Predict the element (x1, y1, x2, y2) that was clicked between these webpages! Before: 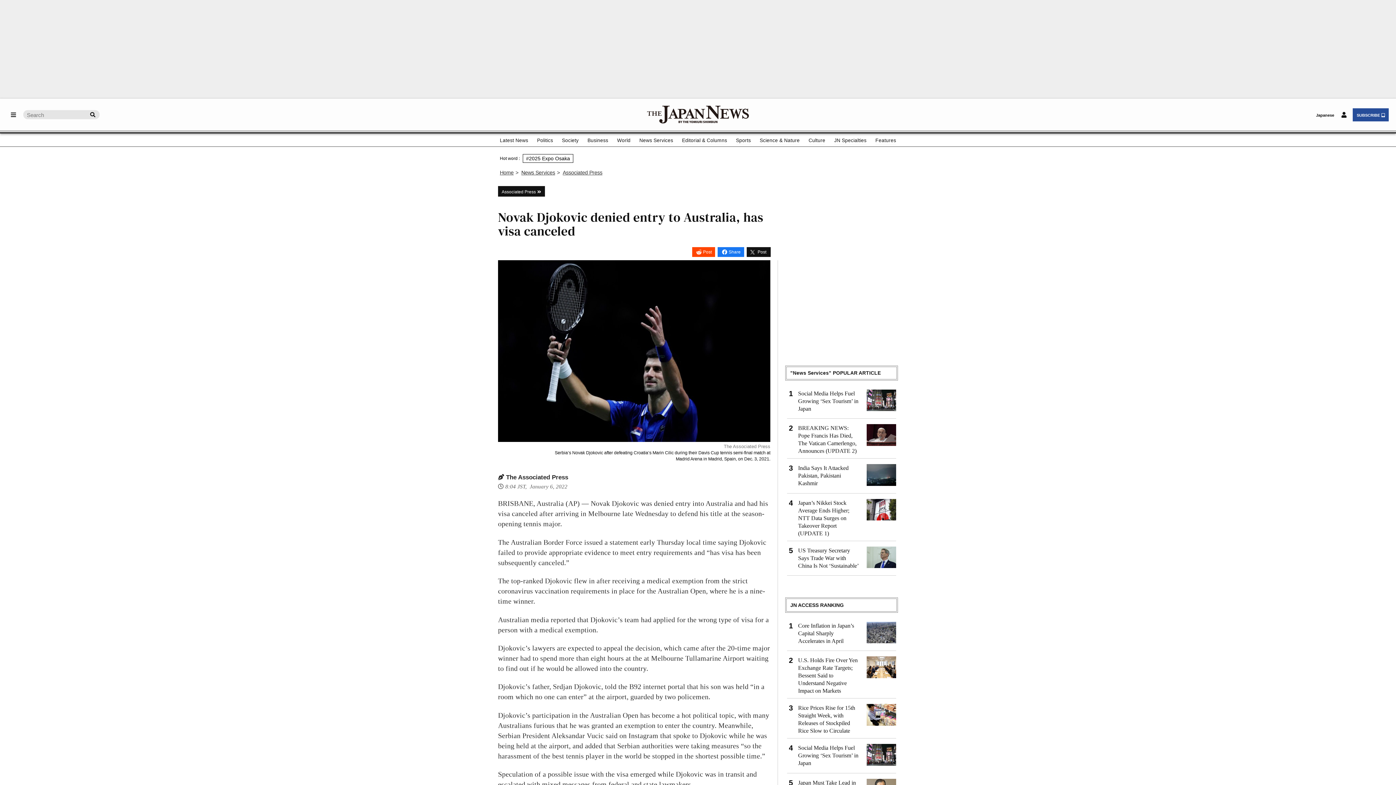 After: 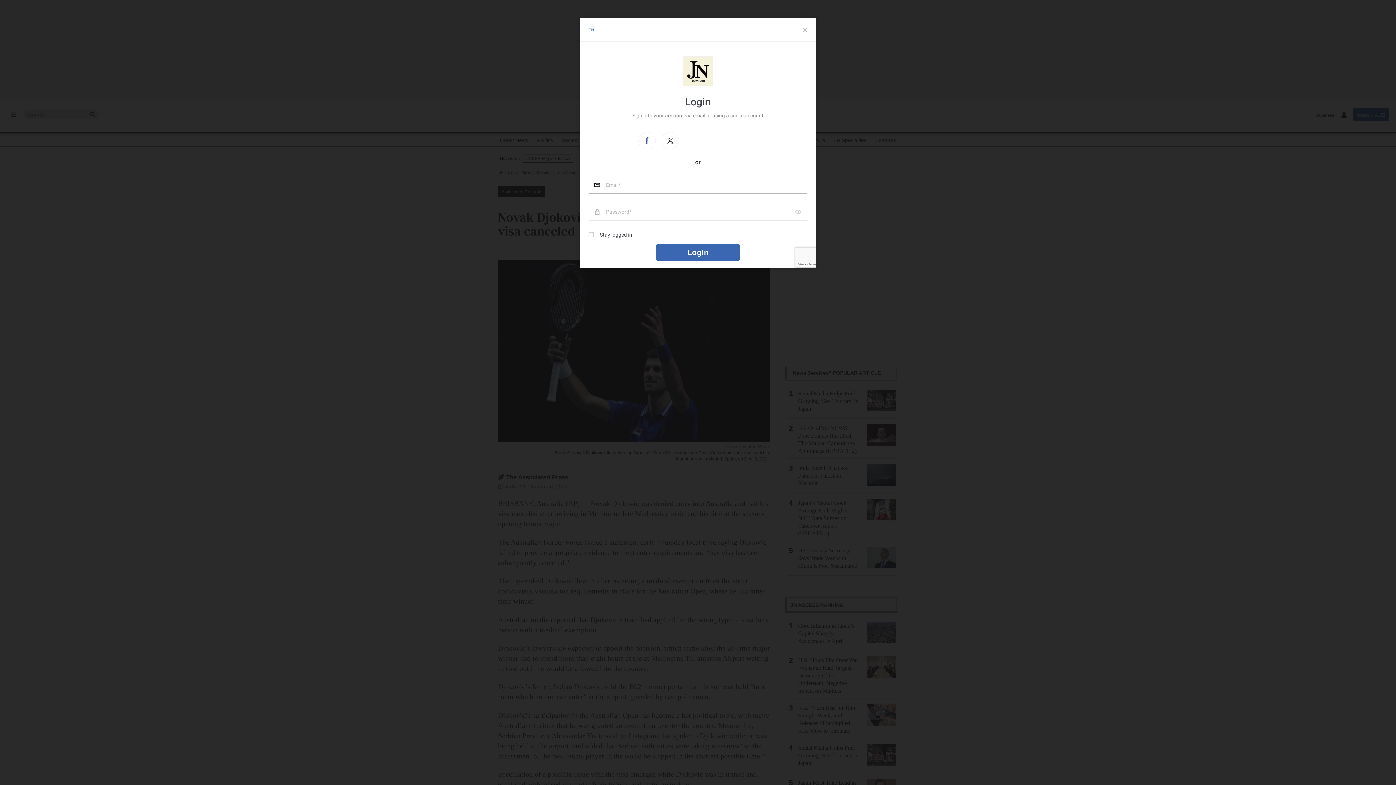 Action: bbox: (1338, 108, 1350, 121)